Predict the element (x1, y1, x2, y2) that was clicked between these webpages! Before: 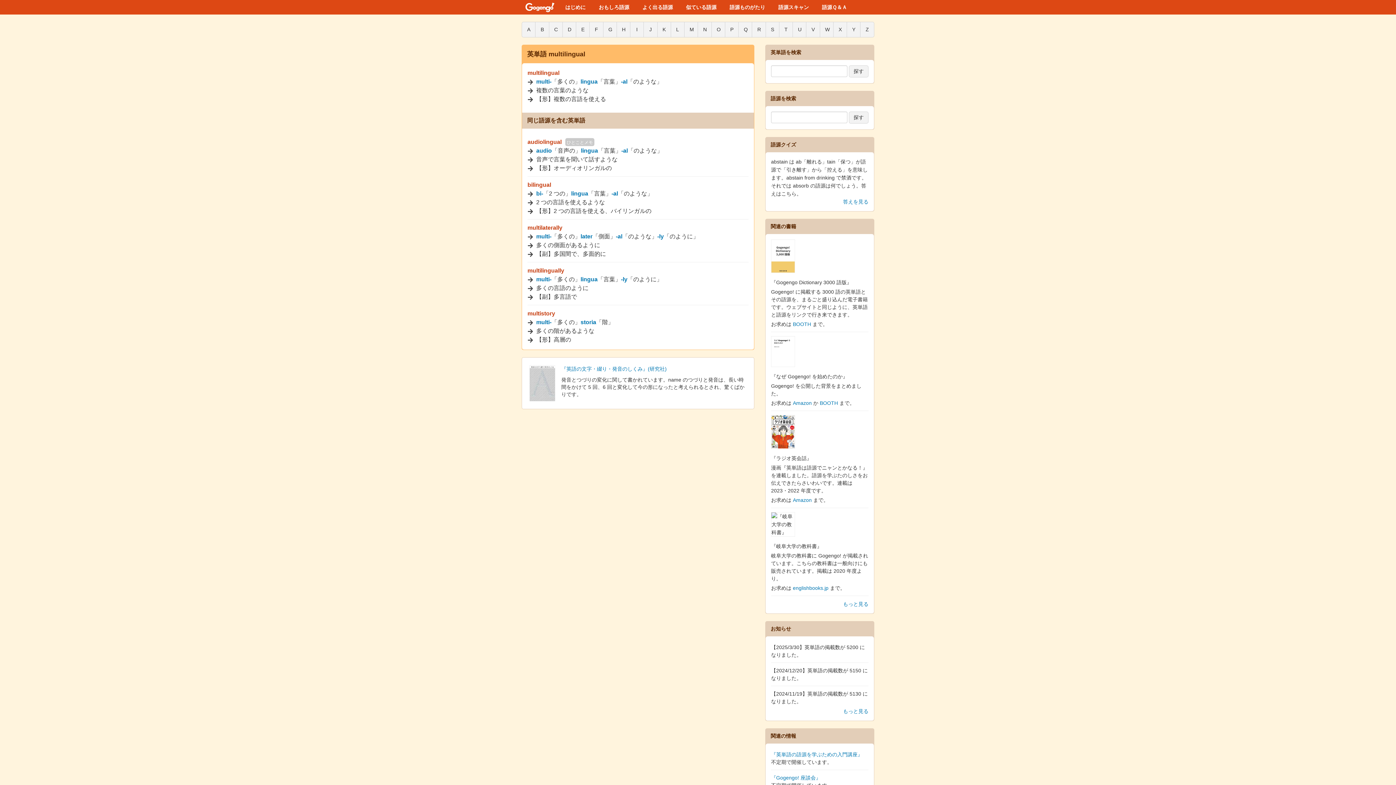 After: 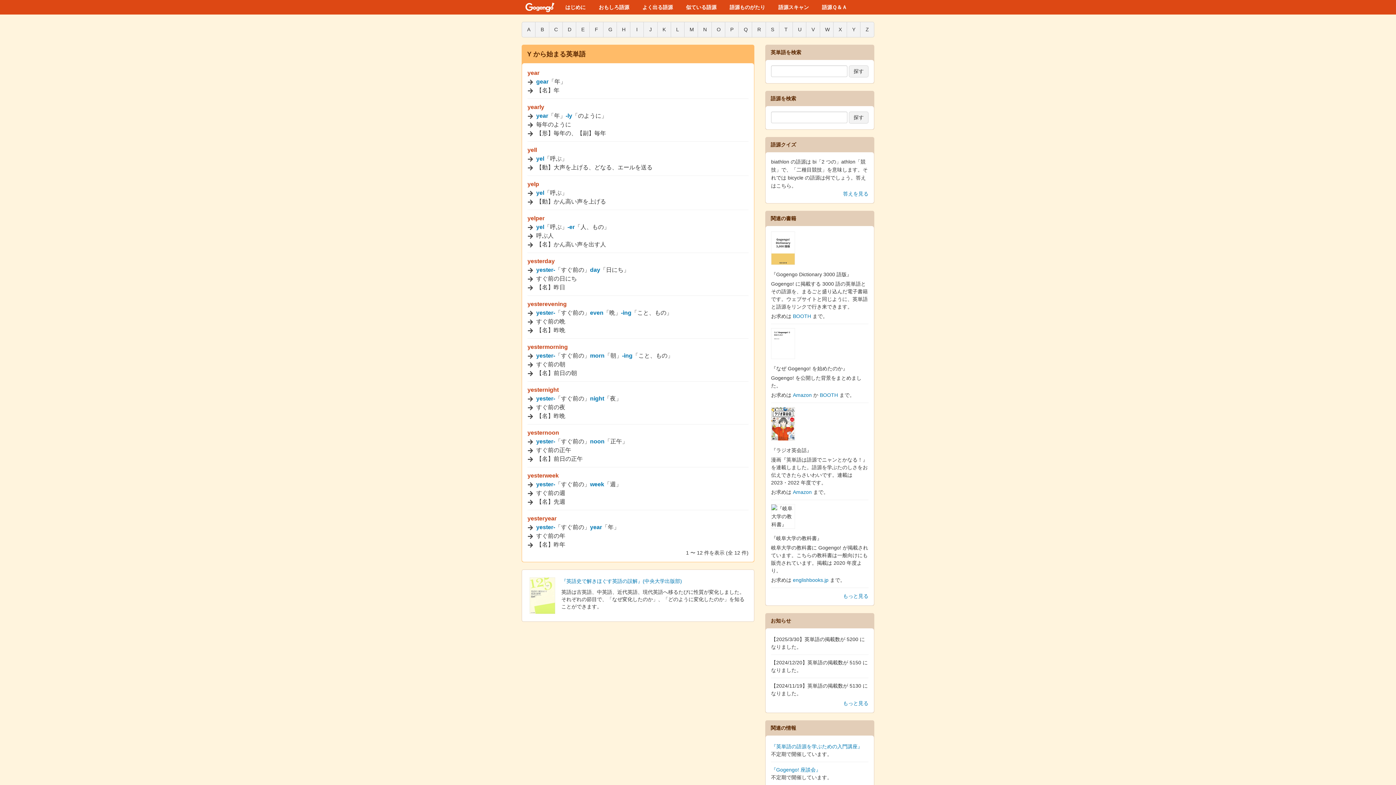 Action: bbox: (846, 21, 860, 37) label: Y